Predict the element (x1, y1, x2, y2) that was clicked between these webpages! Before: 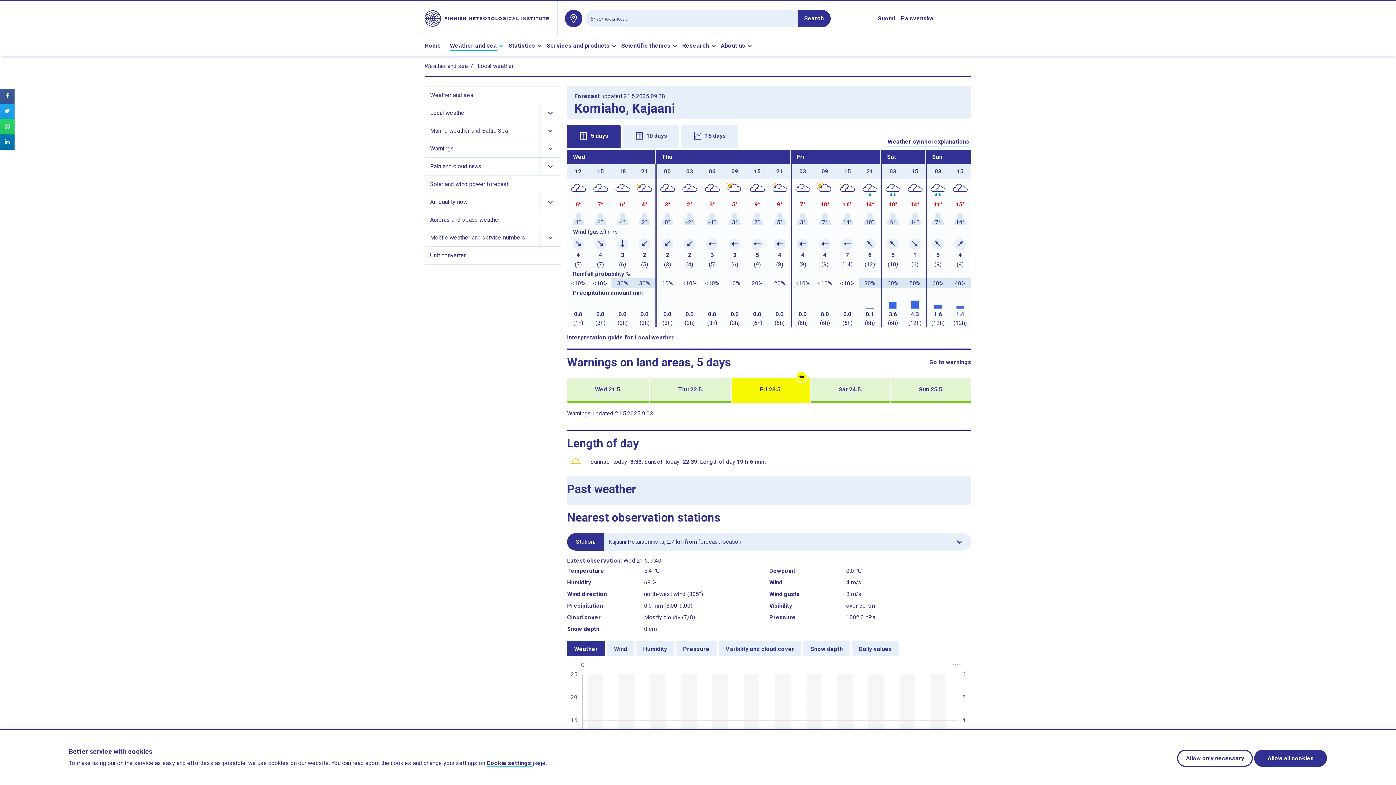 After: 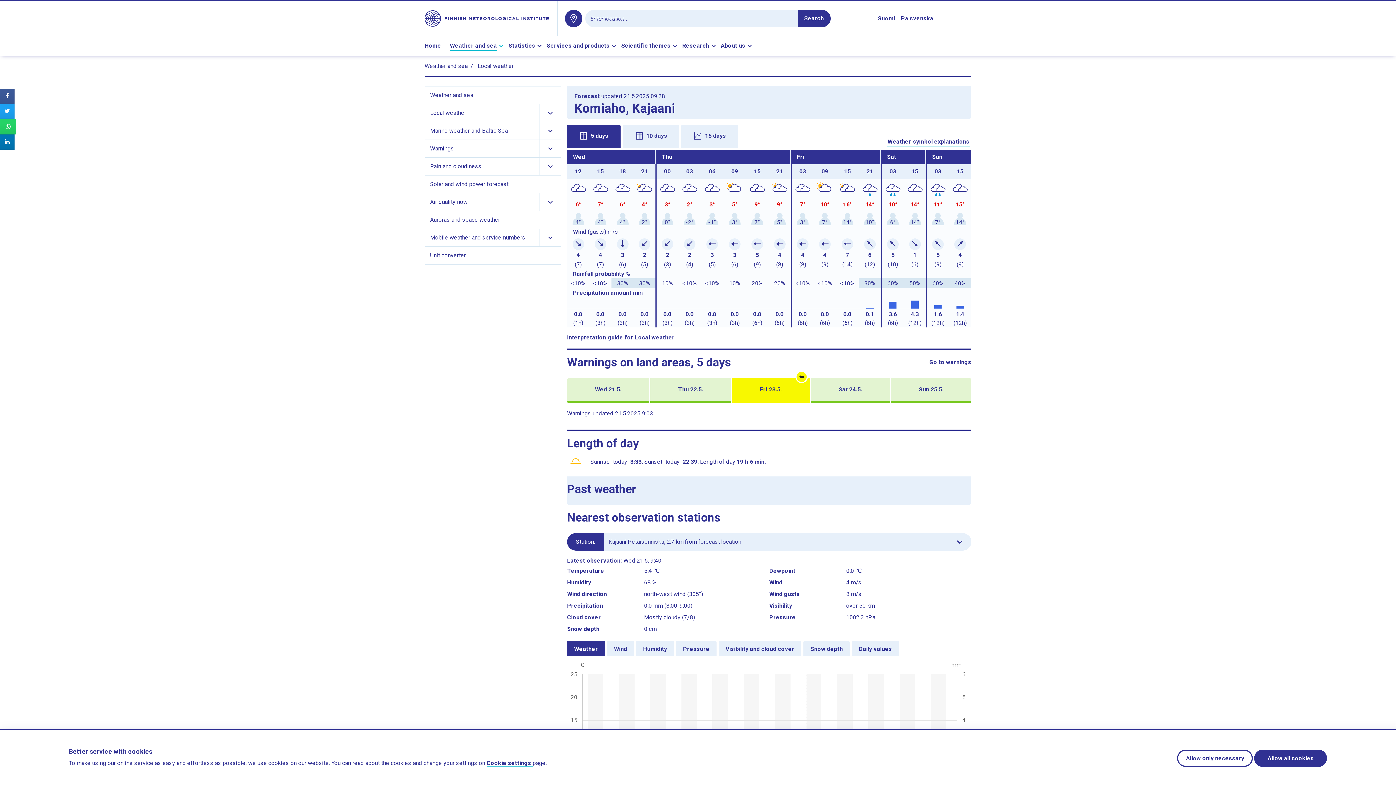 Action: label: Share page in Whatsapp bbox: (0, 118, 14, 134)